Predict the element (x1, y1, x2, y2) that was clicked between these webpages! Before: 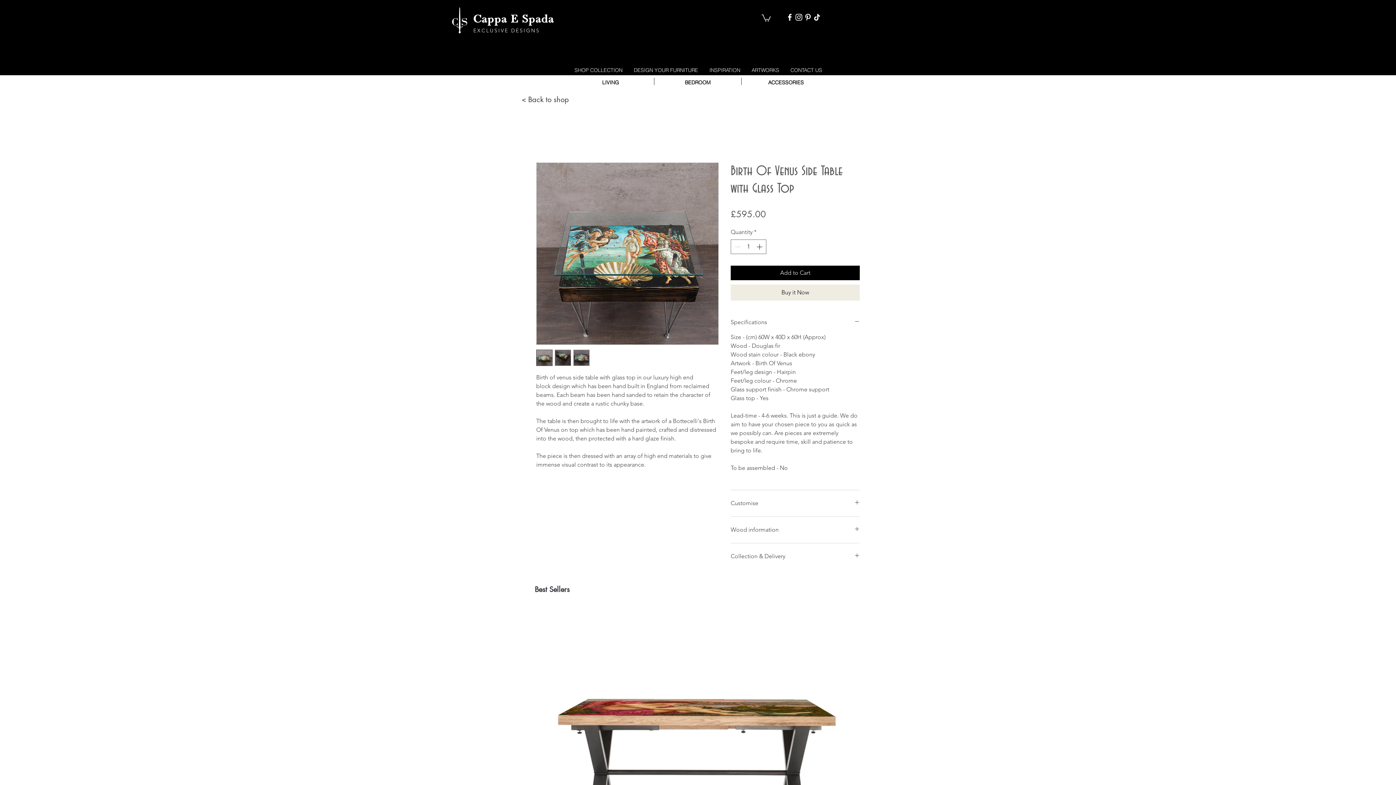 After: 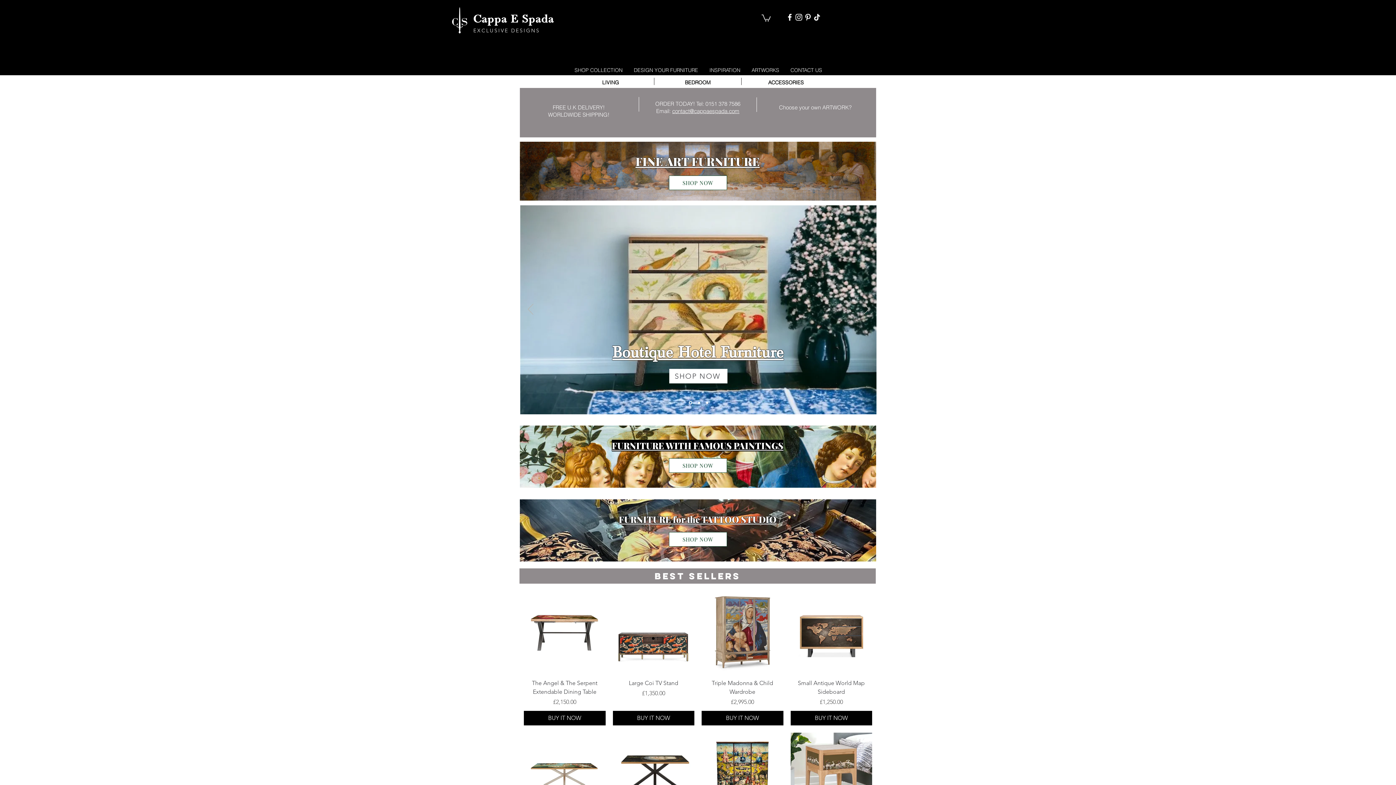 Action: label: Cappa E Spada bbox: (473, 12, 554, 26)